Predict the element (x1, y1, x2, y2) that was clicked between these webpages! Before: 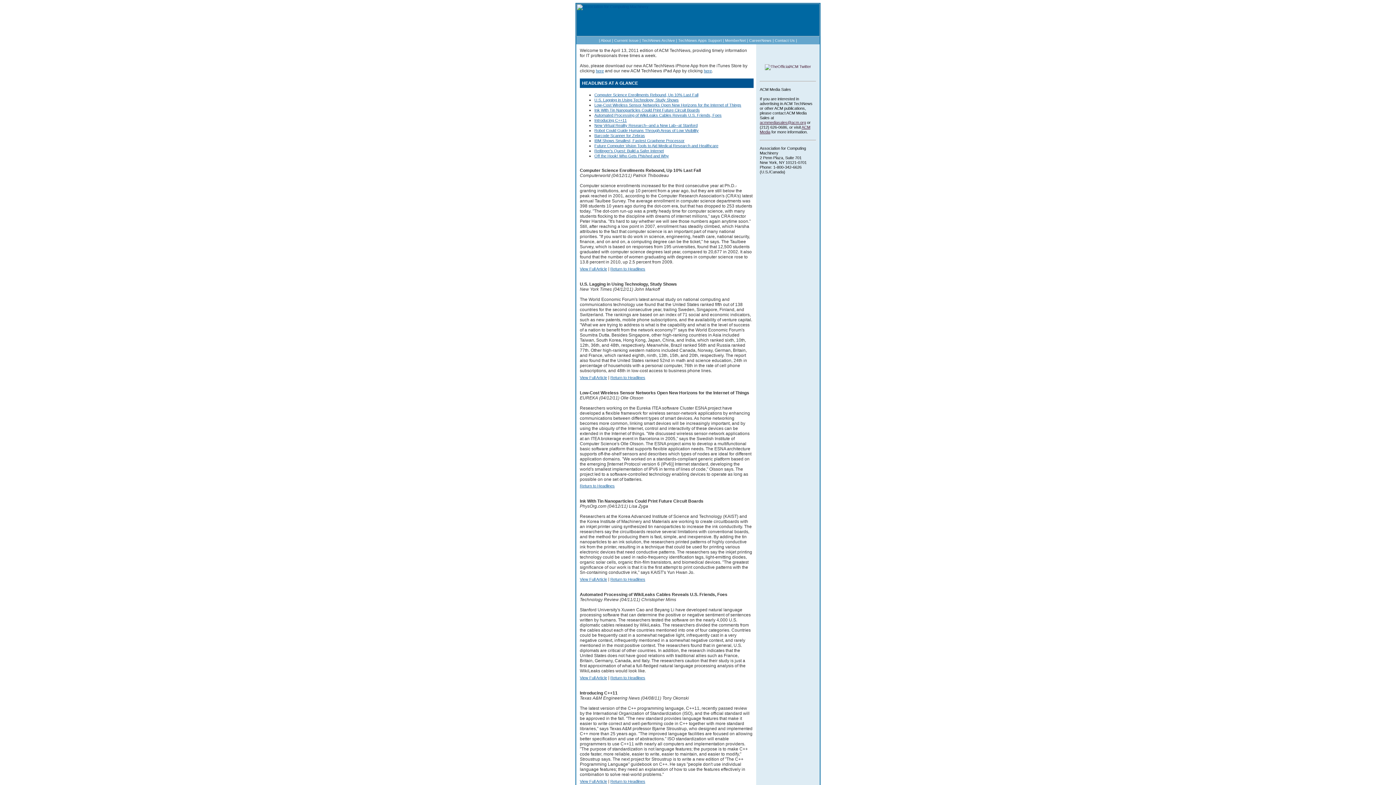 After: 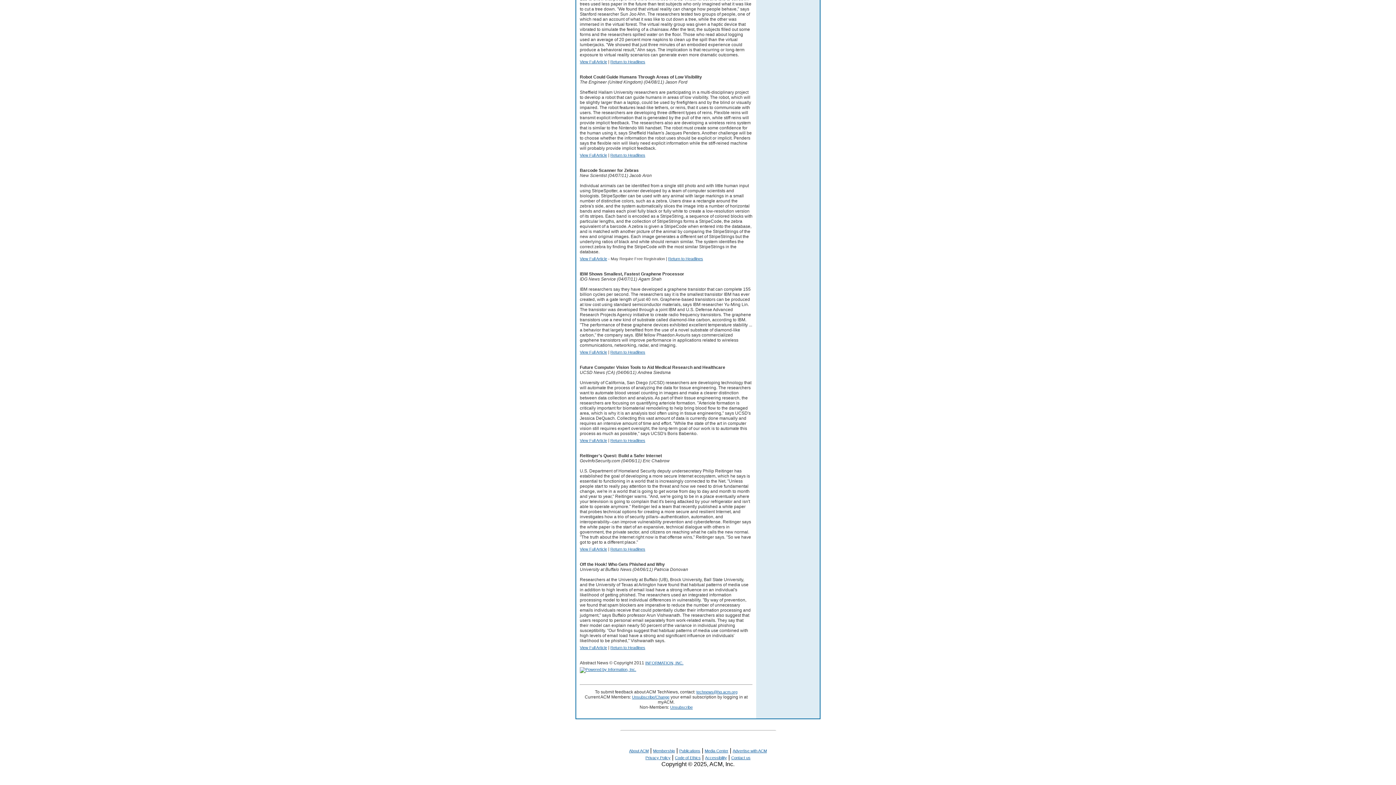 Action: label: Reitinger's Quest: Build a Safer Internet bbox: (594, 148, 664, 153)